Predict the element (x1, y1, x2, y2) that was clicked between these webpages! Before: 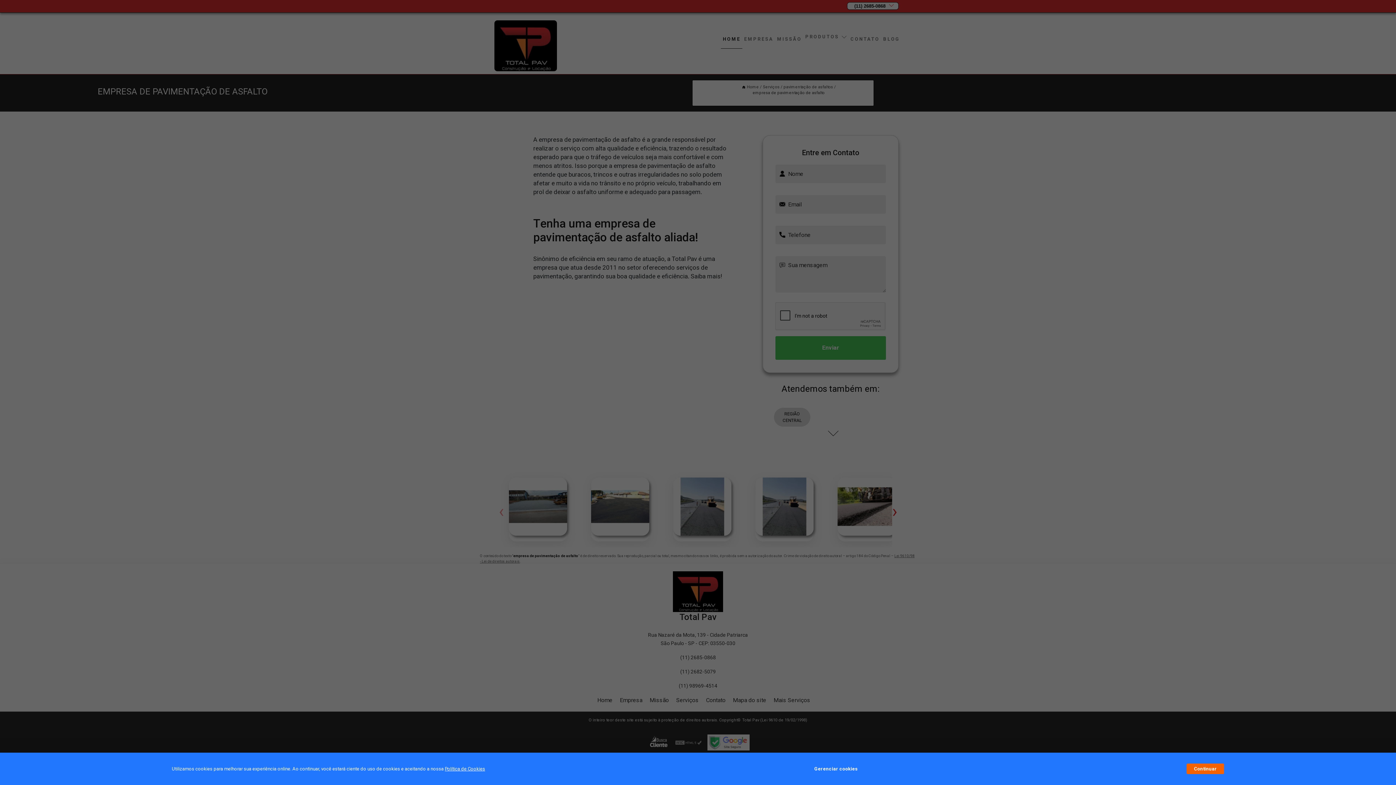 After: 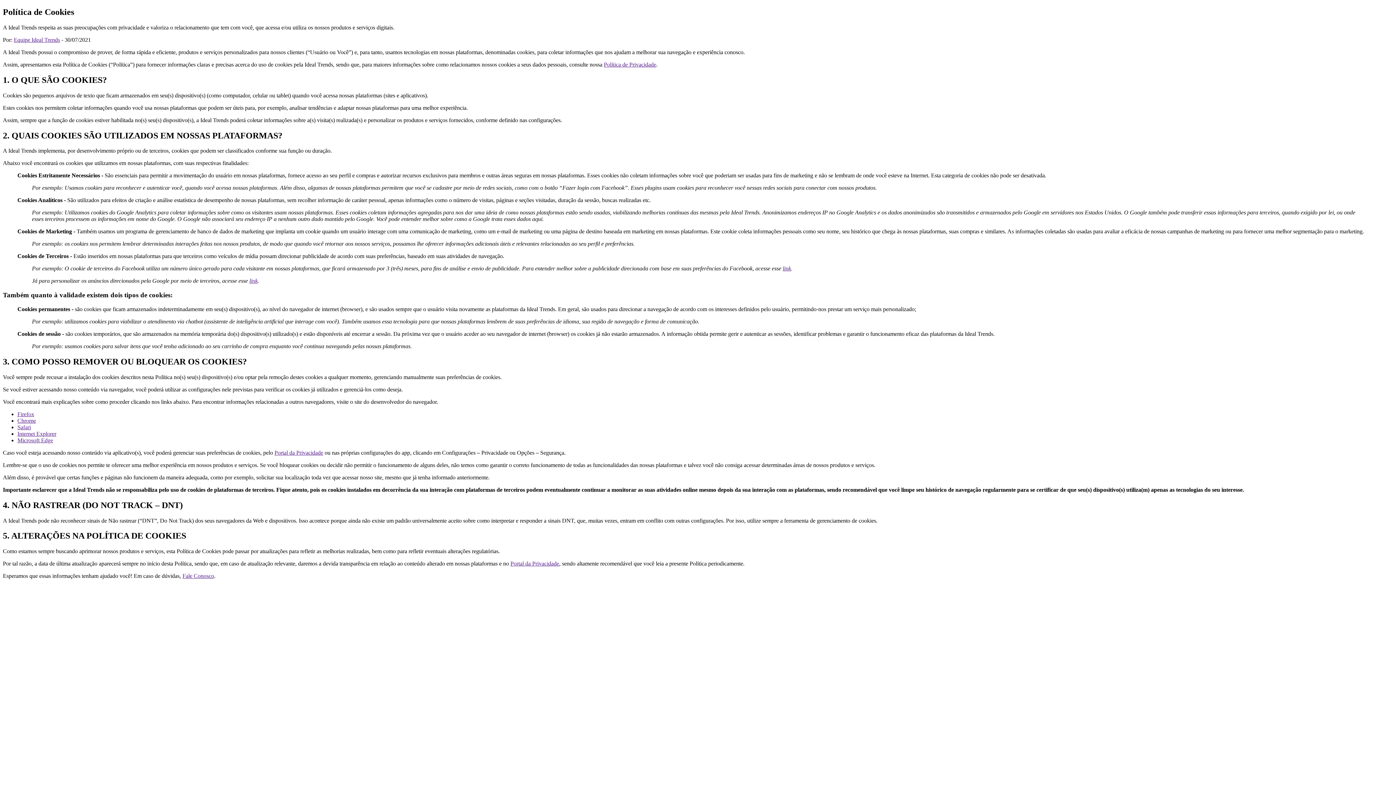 Action: bbox: (444, 766, 485, 772) label: Política de Cookies